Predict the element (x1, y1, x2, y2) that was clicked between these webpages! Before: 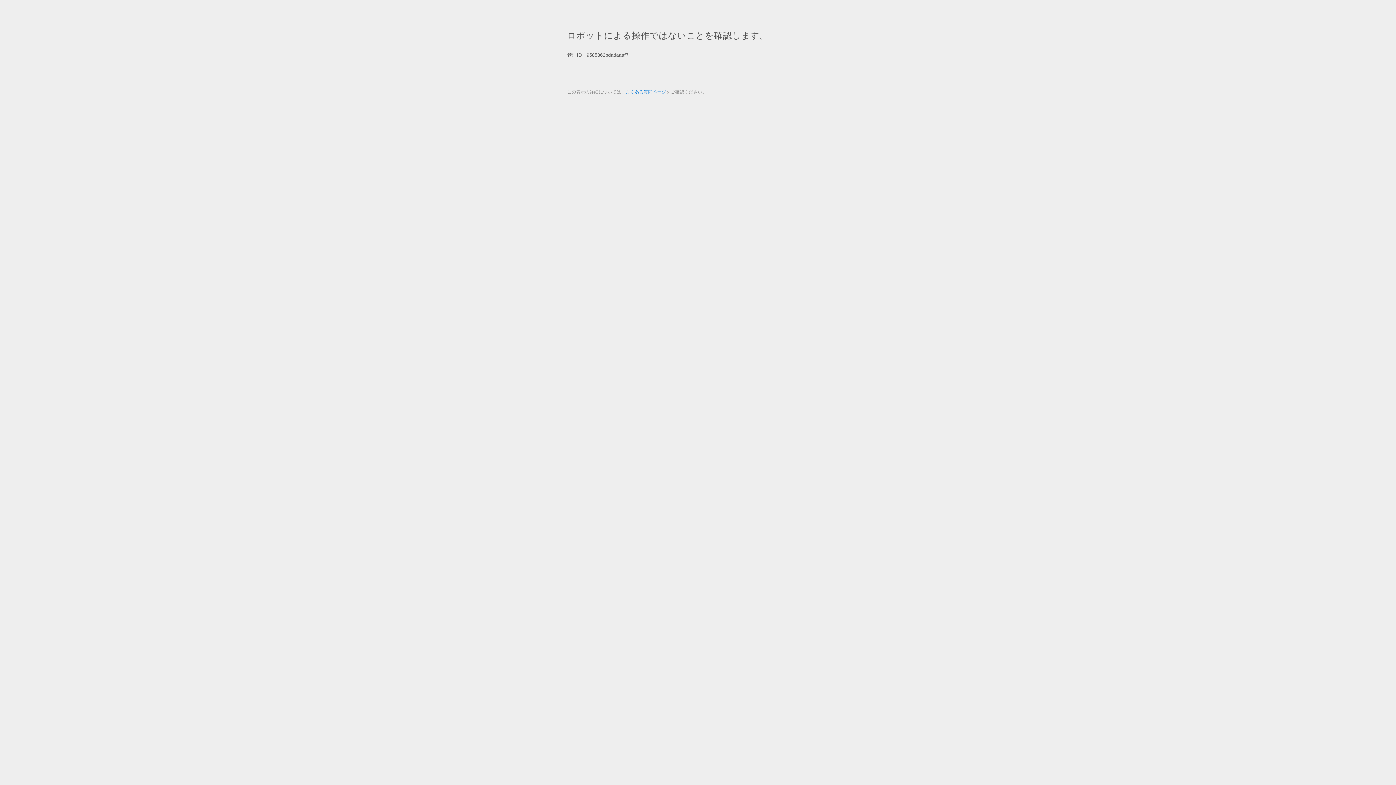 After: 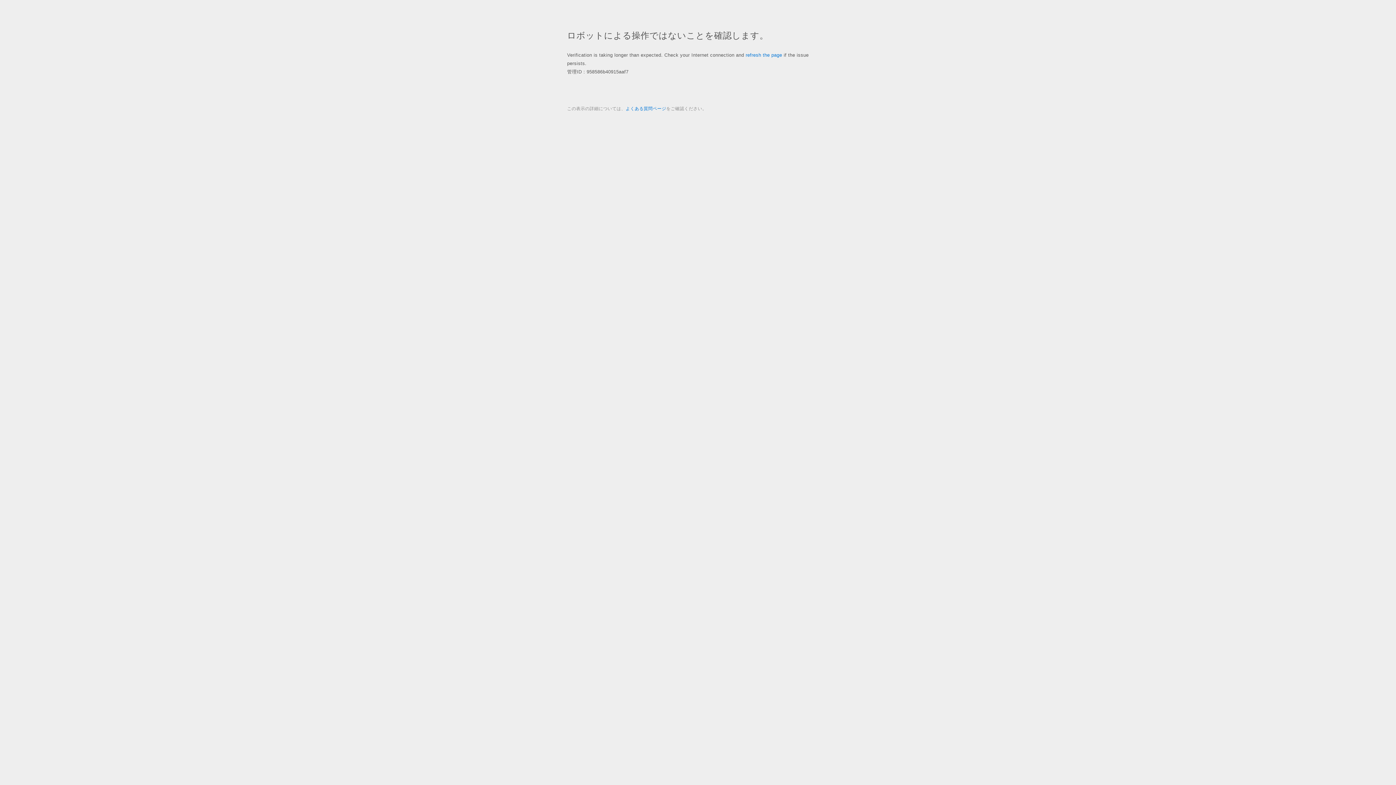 Action: bbox: (625, 89, 666, 94) label: よくある質問ページ